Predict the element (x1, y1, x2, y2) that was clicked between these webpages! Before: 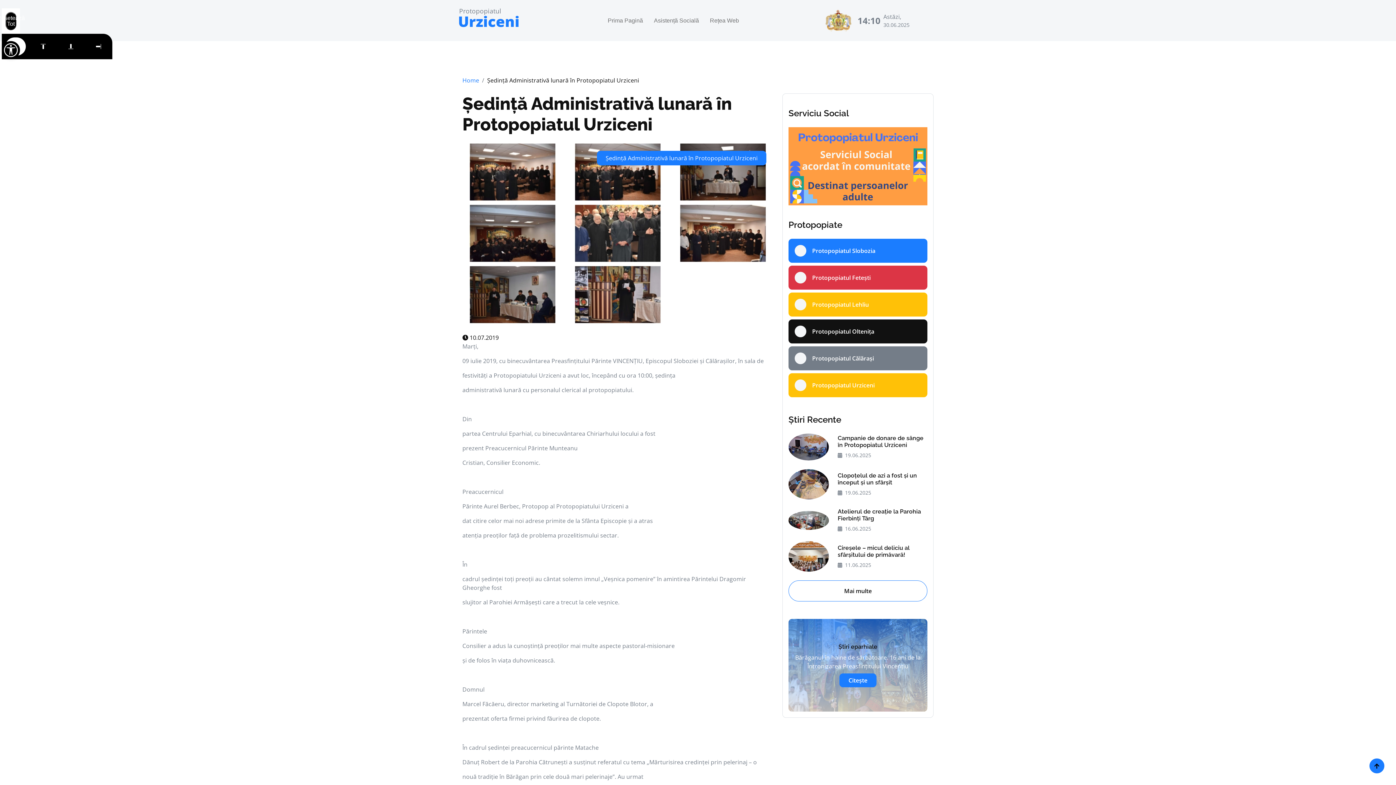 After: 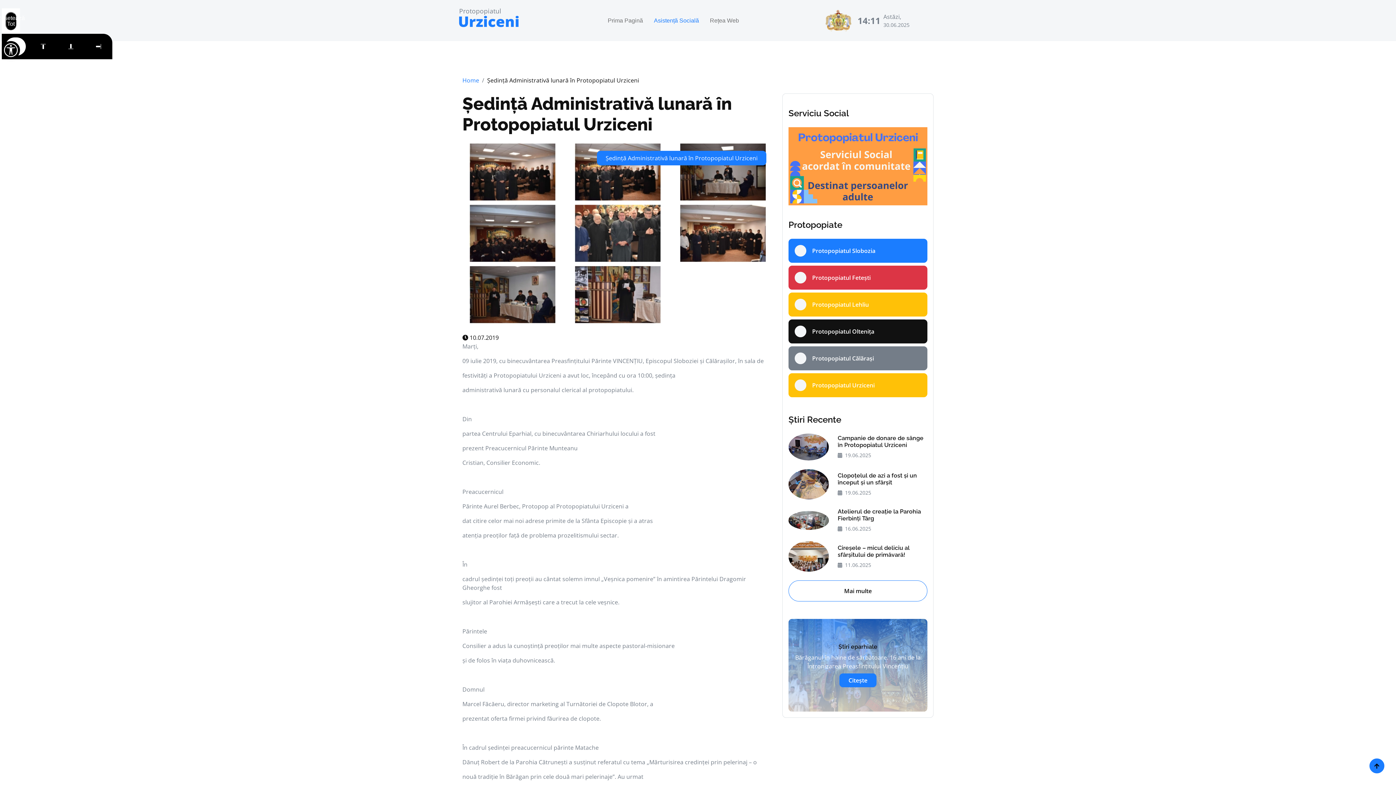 Action: bbox: (648, 12, 704, 28) label: Asistență Socială